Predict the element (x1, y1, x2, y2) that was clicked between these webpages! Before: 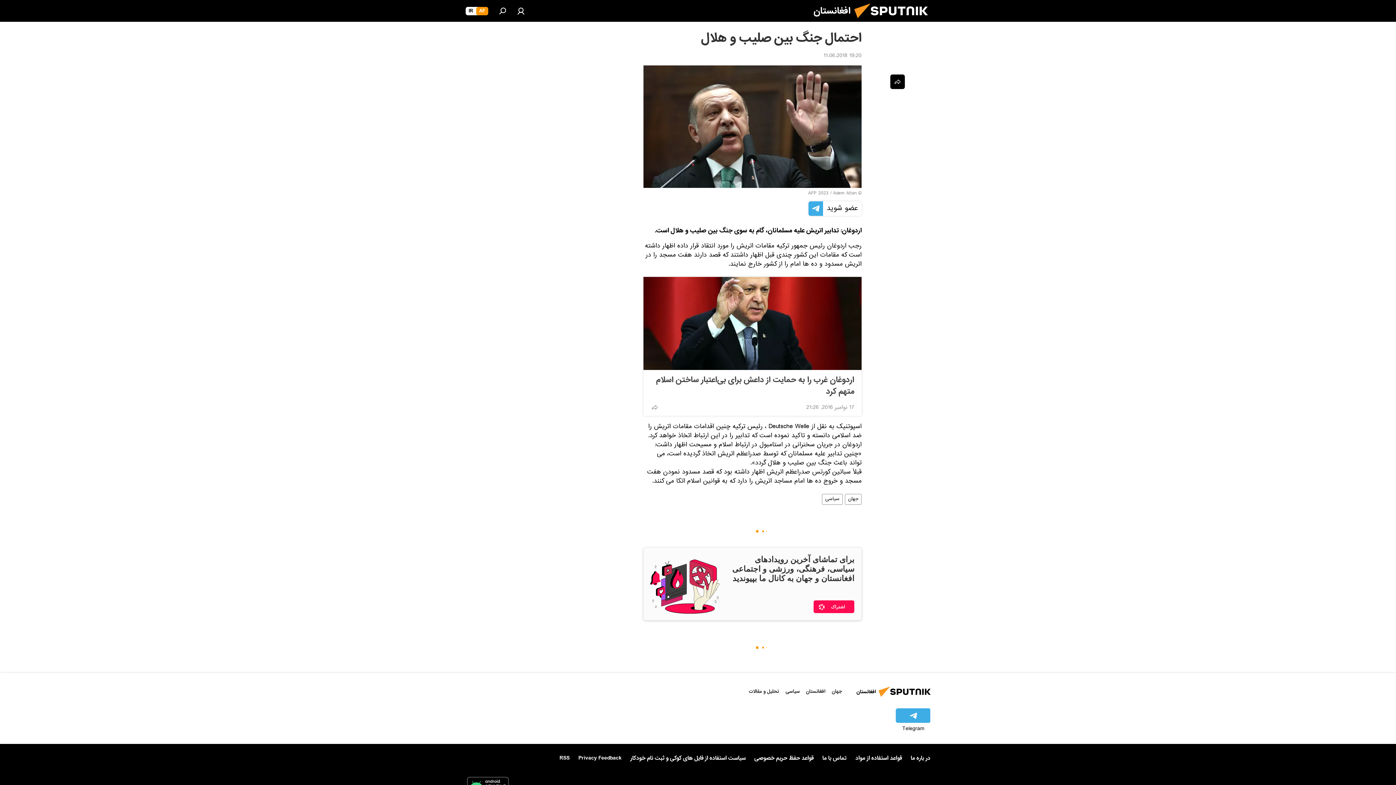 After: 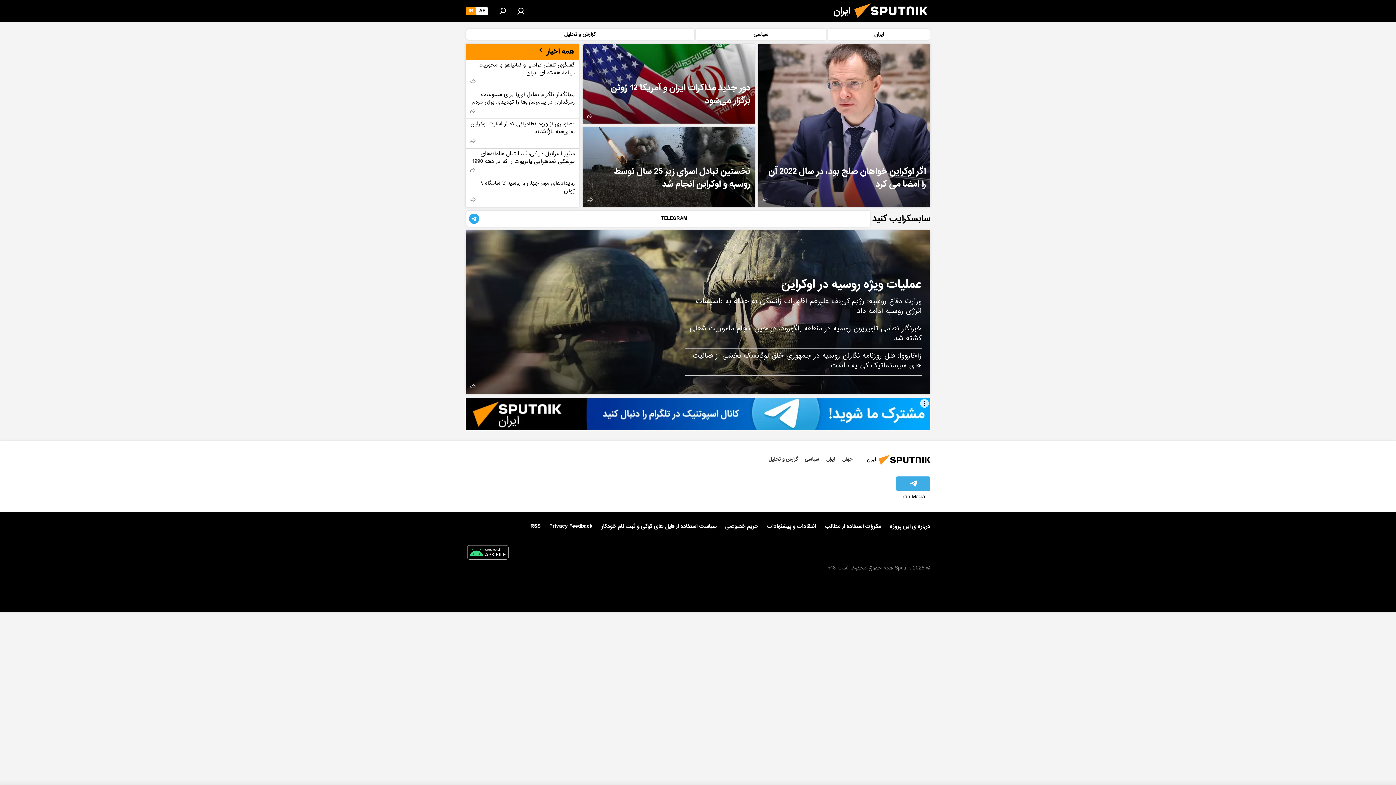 Action: bbox: (465, 6, 476, 15) label: IR